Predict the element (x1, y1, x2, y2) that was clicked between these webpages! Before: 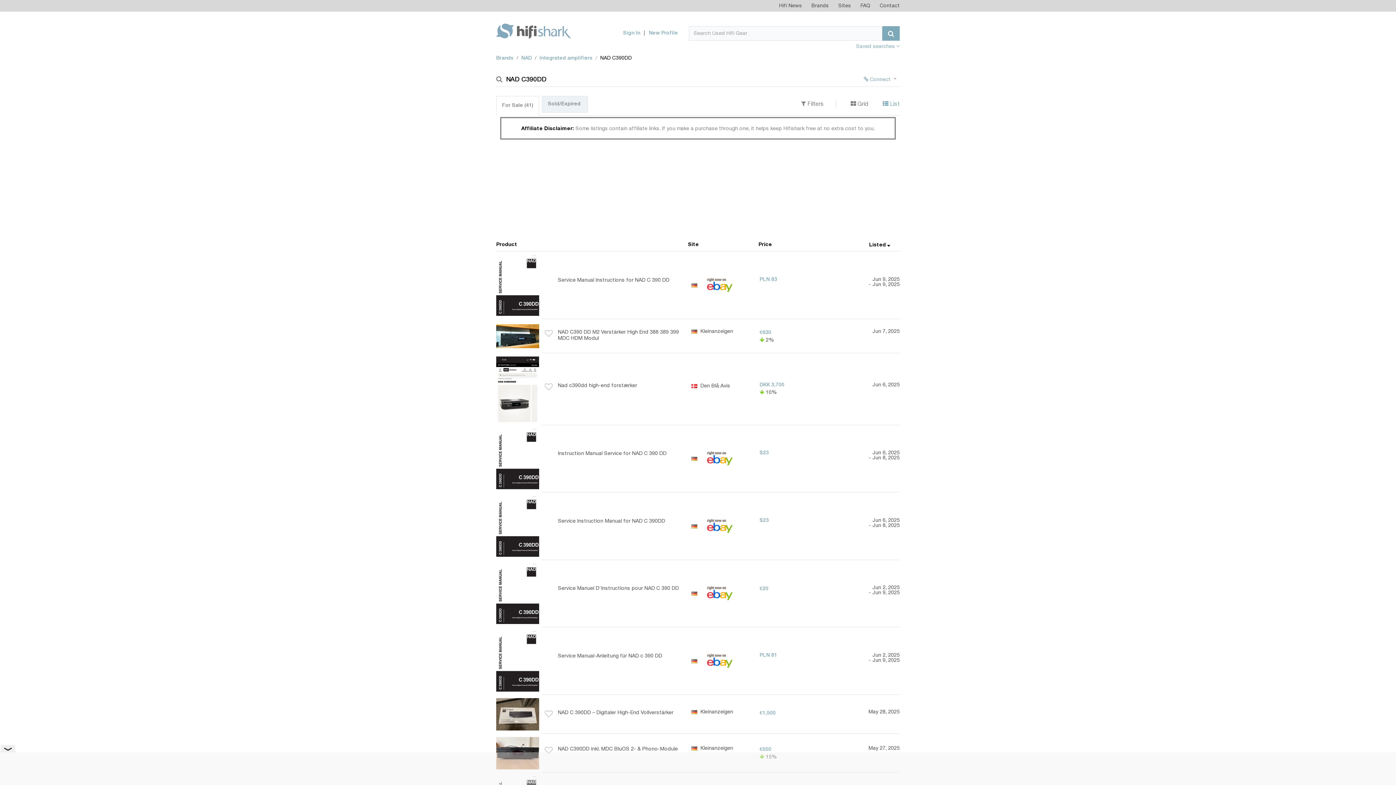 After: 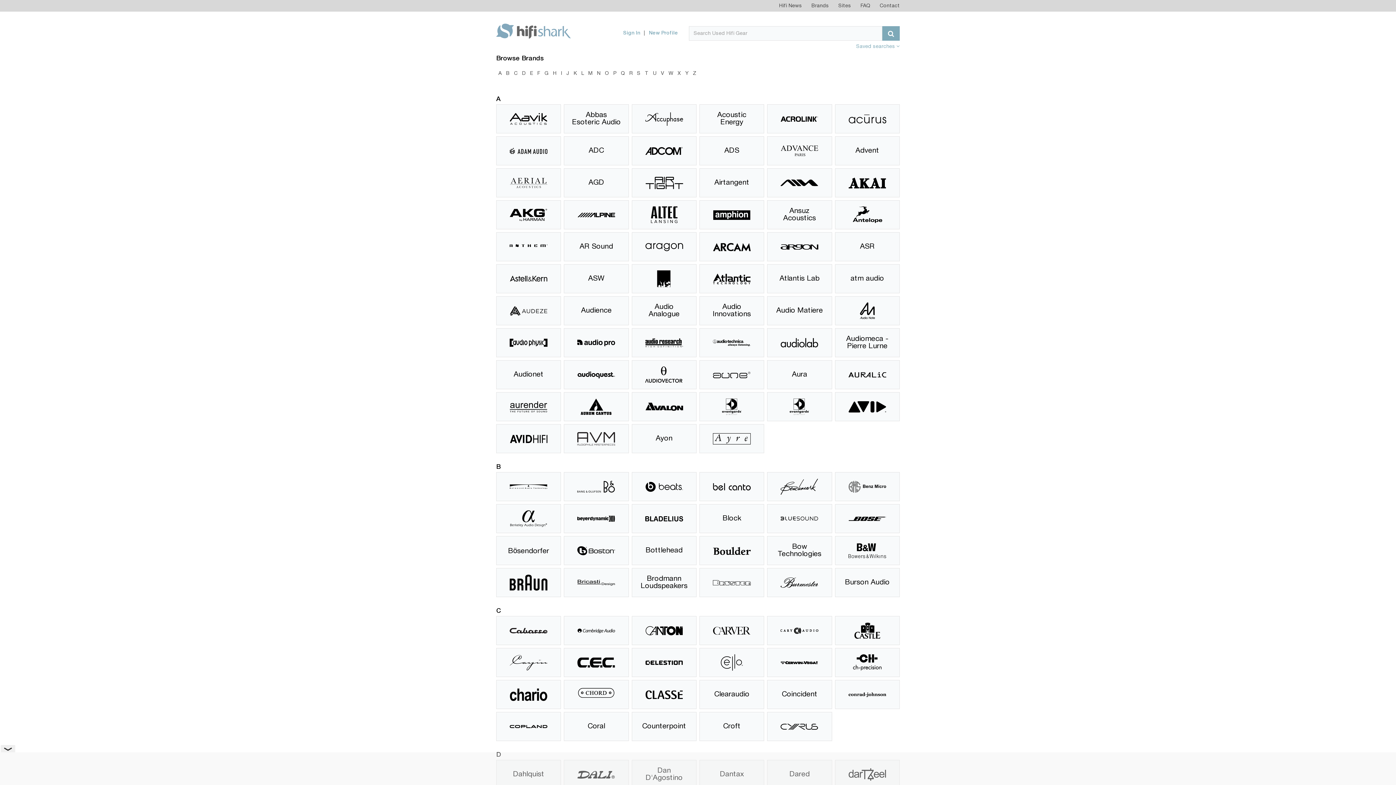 Action: bbox: (496, 56, 513, 60) label: Brands